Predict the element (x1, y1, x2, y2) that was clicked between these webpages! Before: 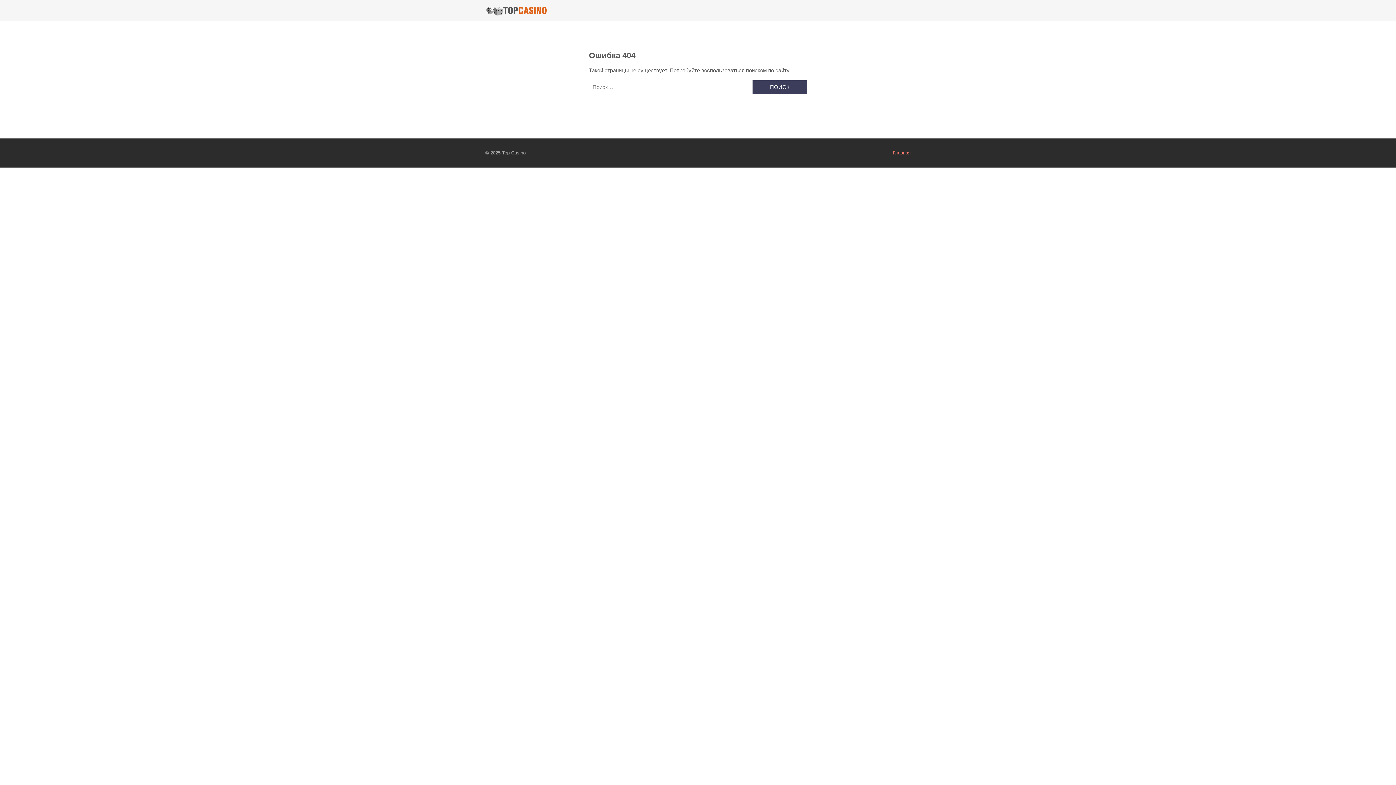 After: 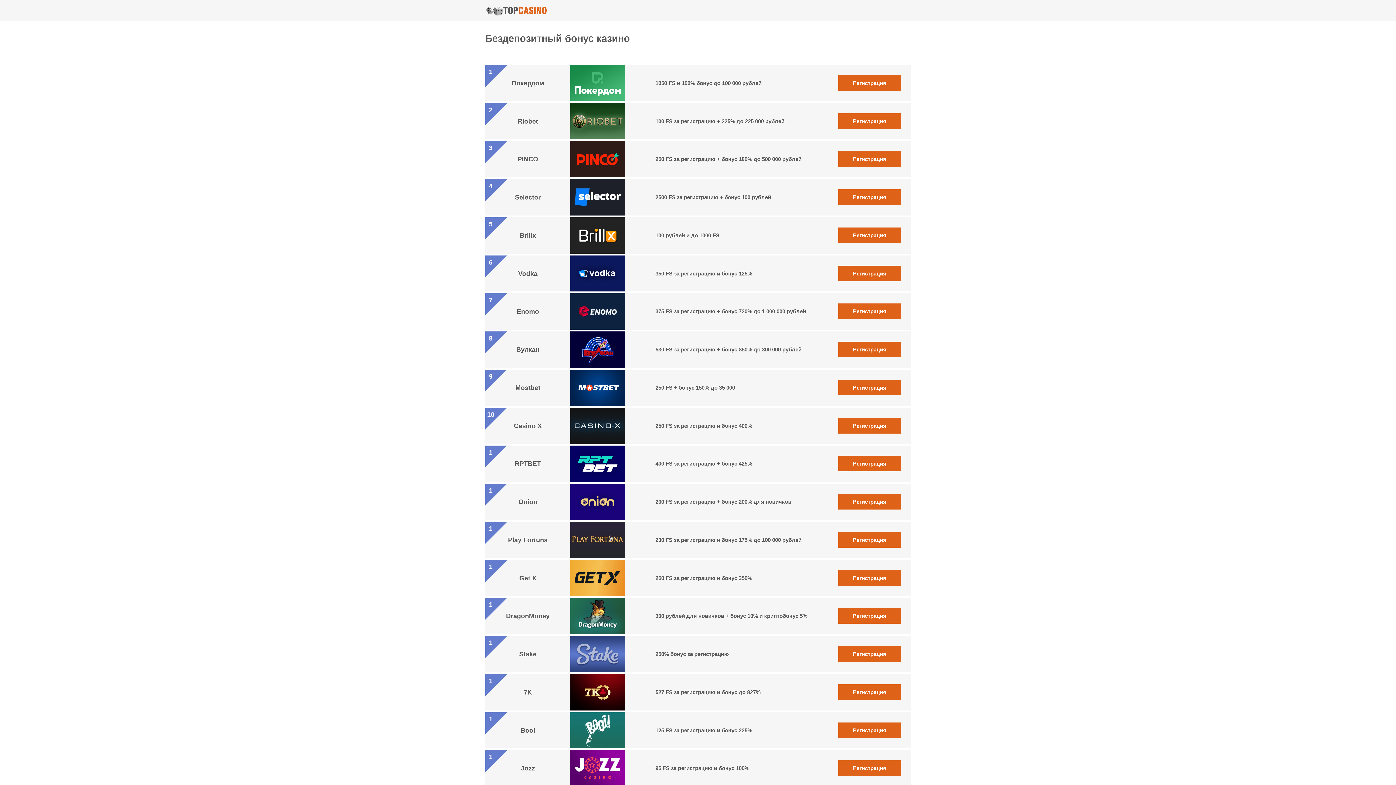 Action: bbox: (893, 150, 910, 155) label: Главная